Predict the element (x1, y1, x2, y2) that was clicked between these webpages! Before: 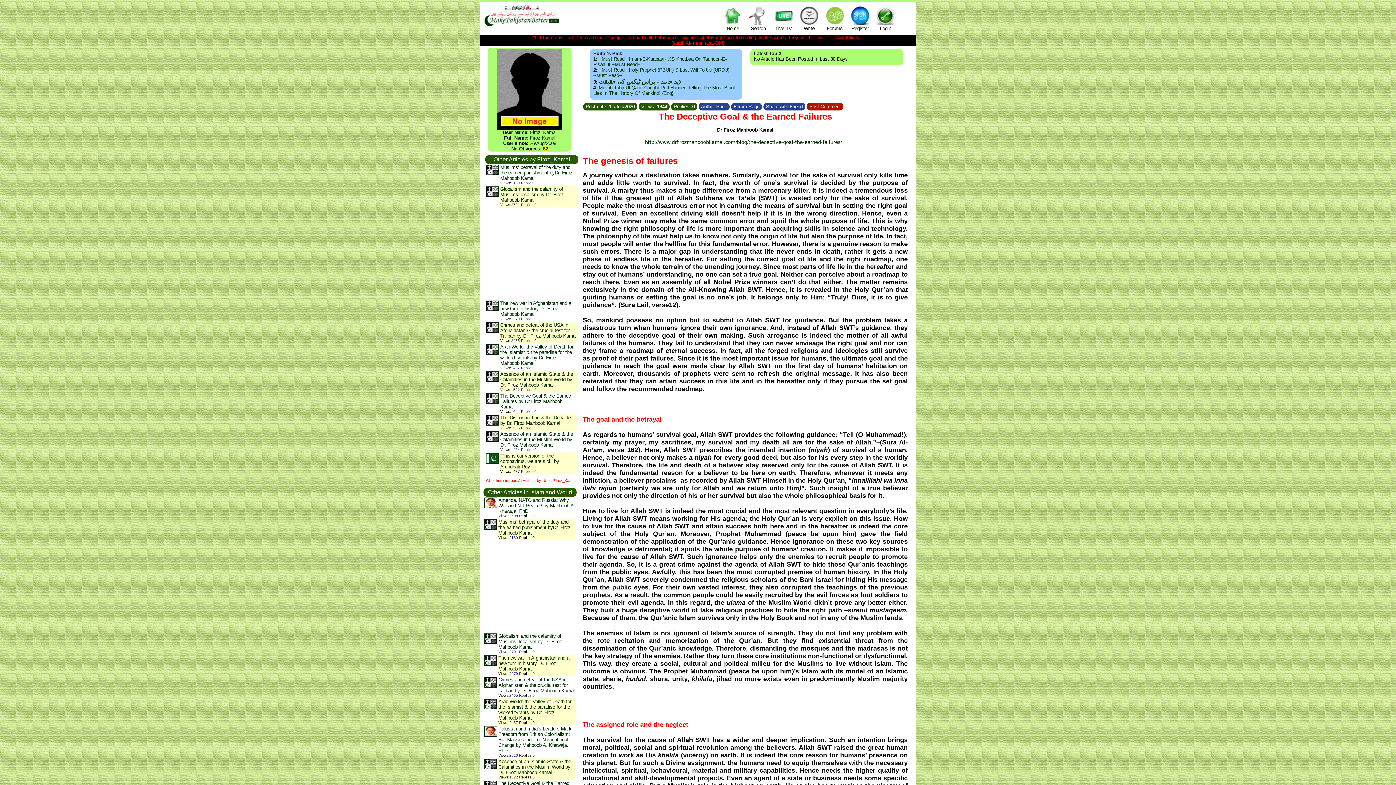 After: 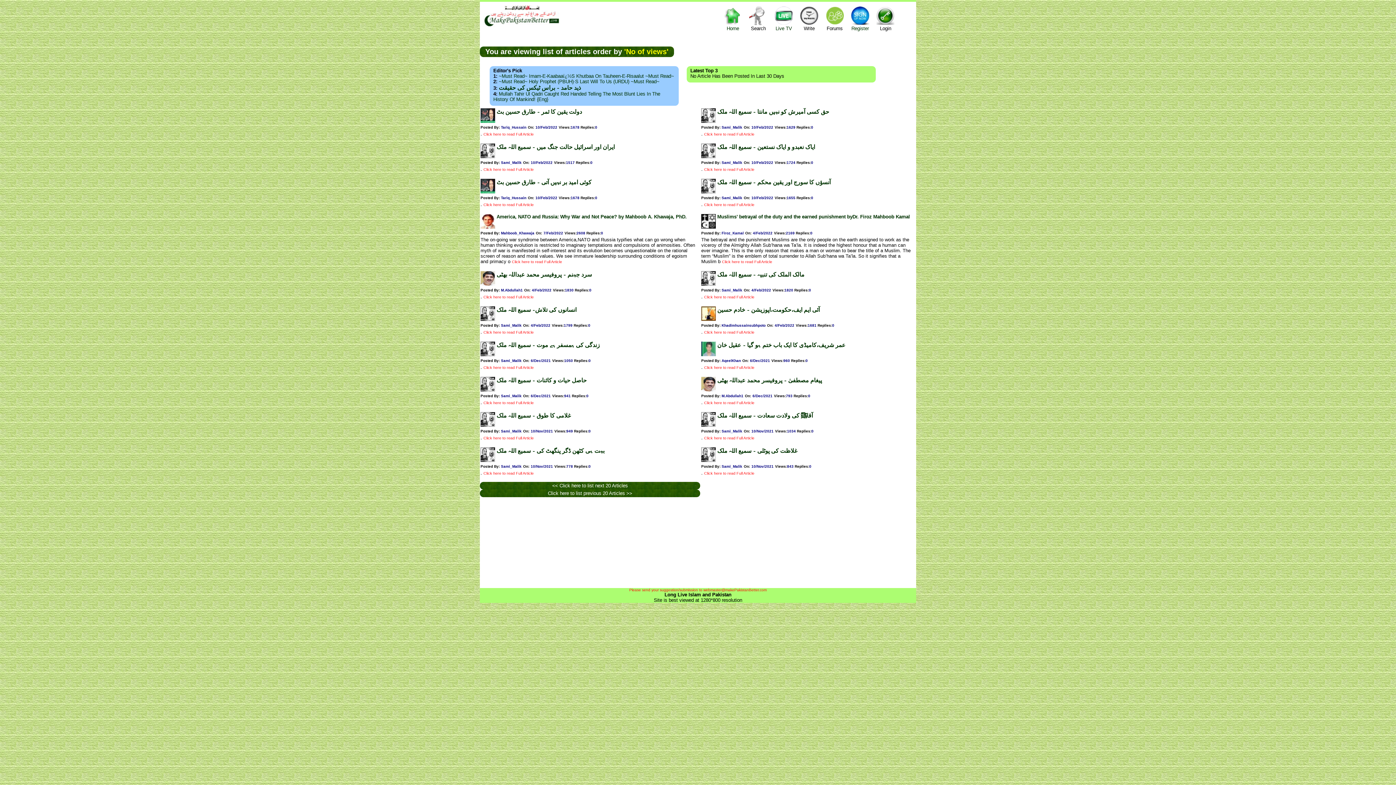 Action: bbox: (486, 490, 573, 495) label: Other Articles in Islam and World